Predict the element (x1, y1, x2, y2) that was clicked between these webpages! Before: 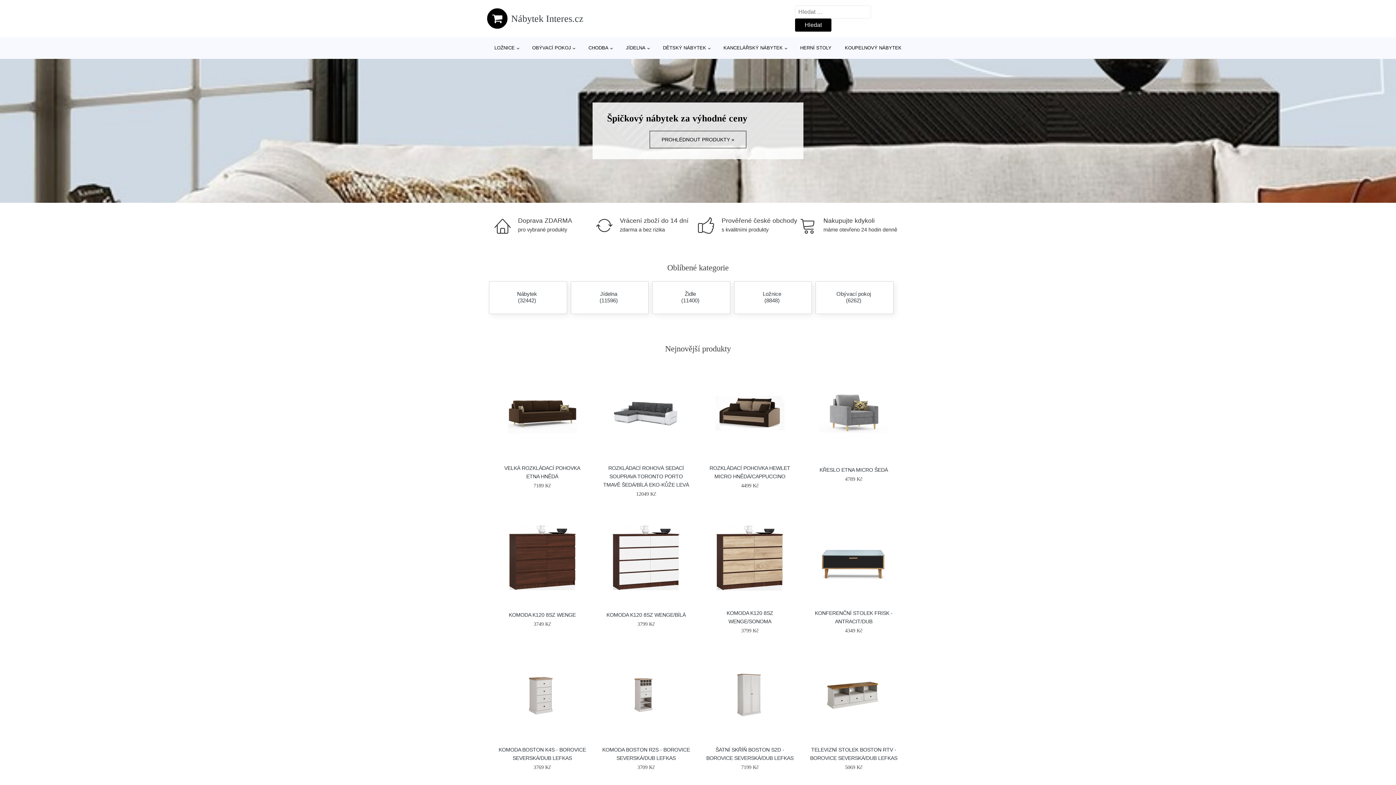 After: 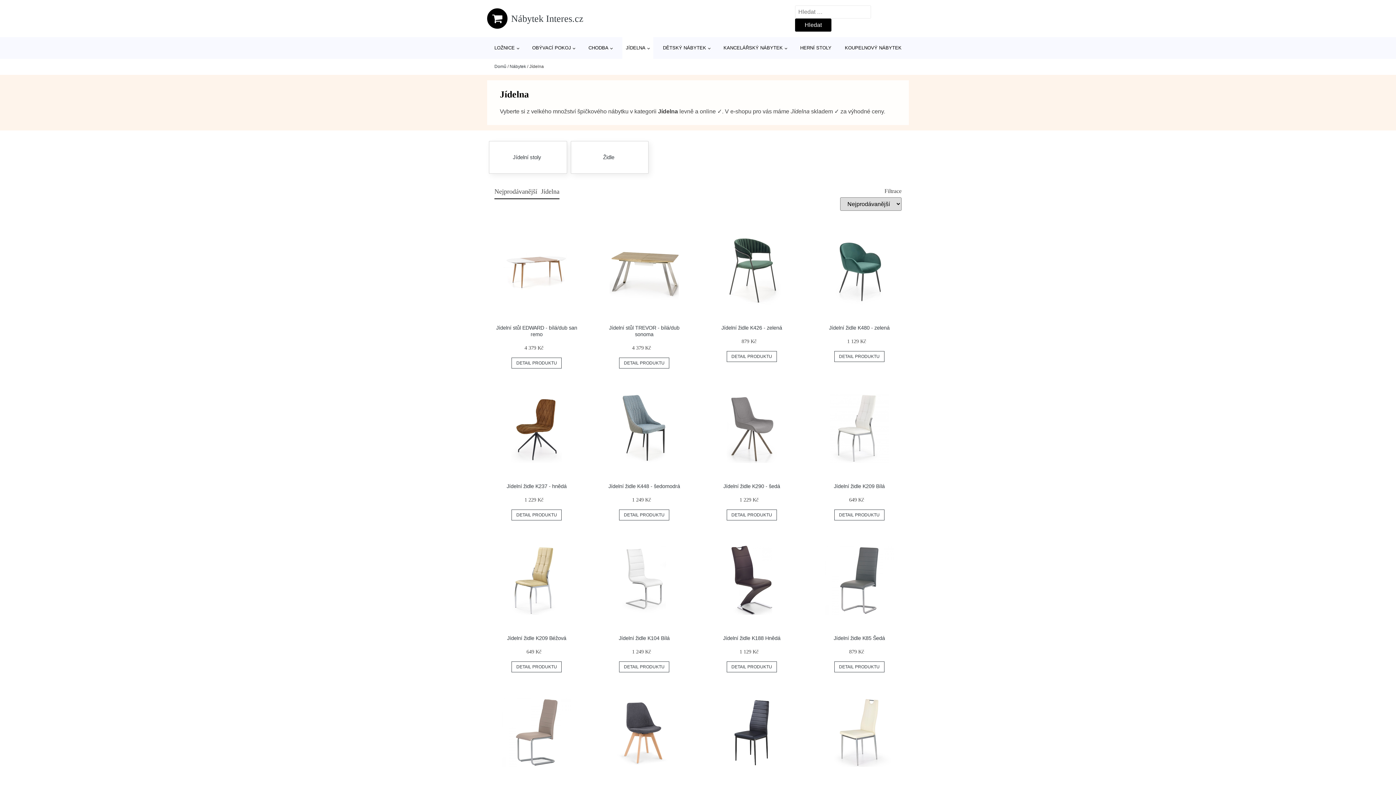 Action: bbox: (622, 37, 653, 58) label: JÍDELNA